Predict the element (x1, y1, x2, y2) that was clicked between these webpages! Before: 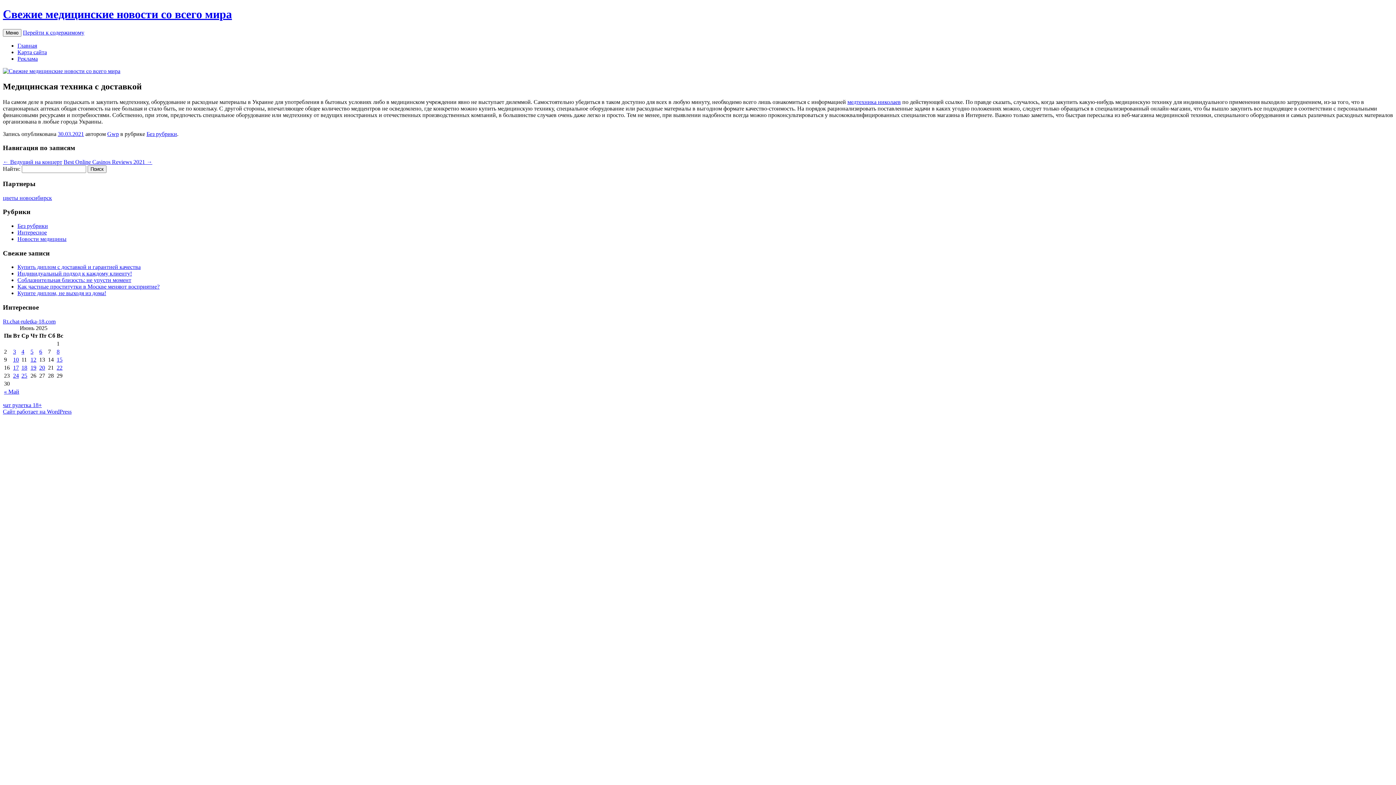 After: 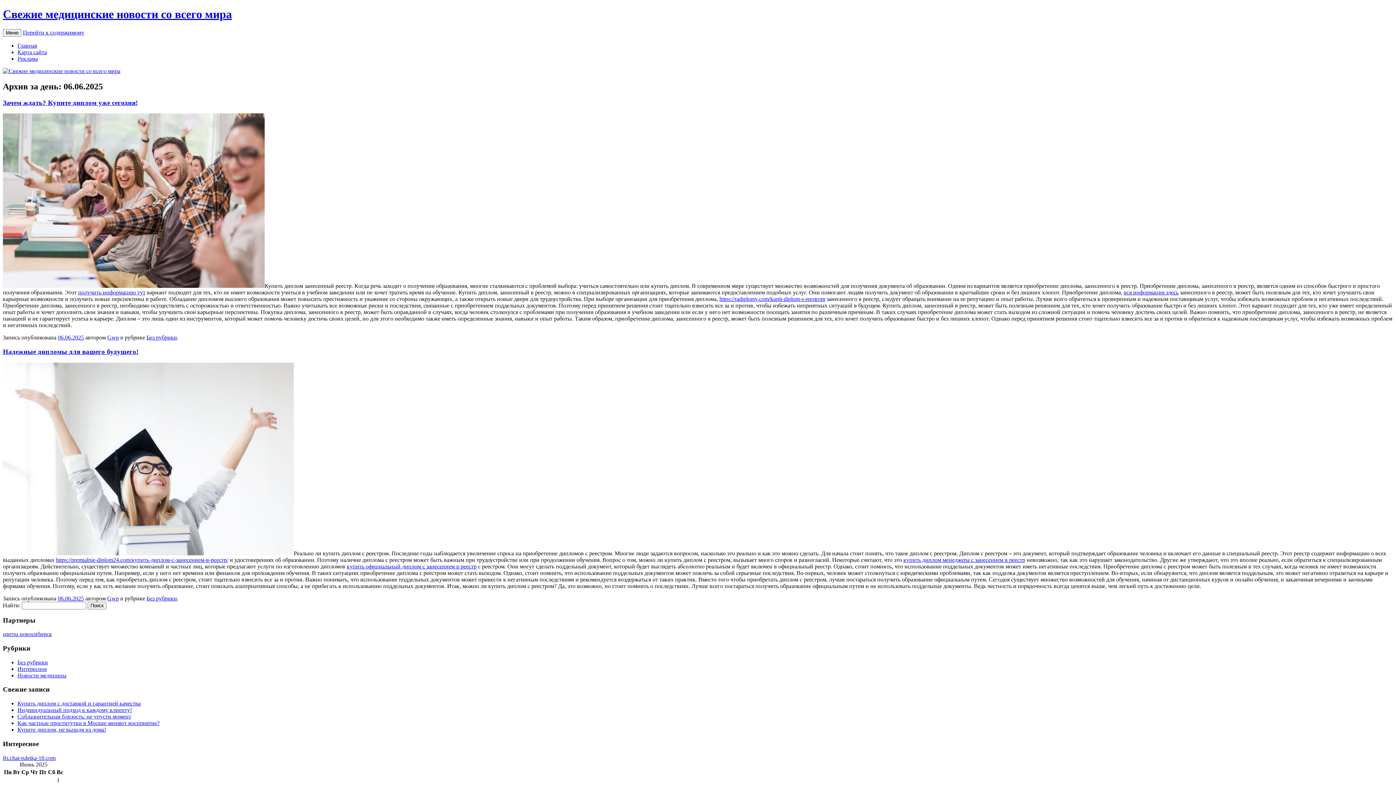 Action: label: 6 bbox: (39, 348, 42, 354)